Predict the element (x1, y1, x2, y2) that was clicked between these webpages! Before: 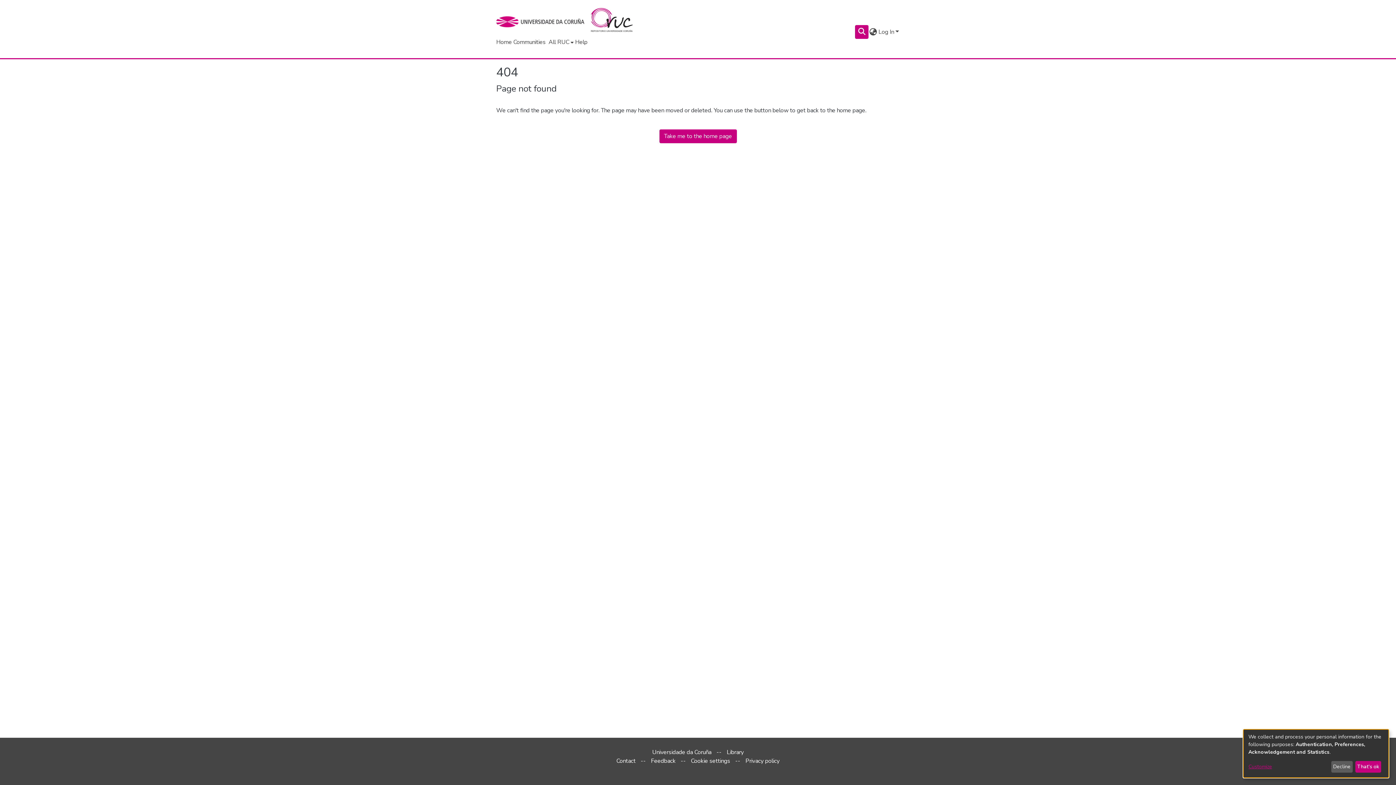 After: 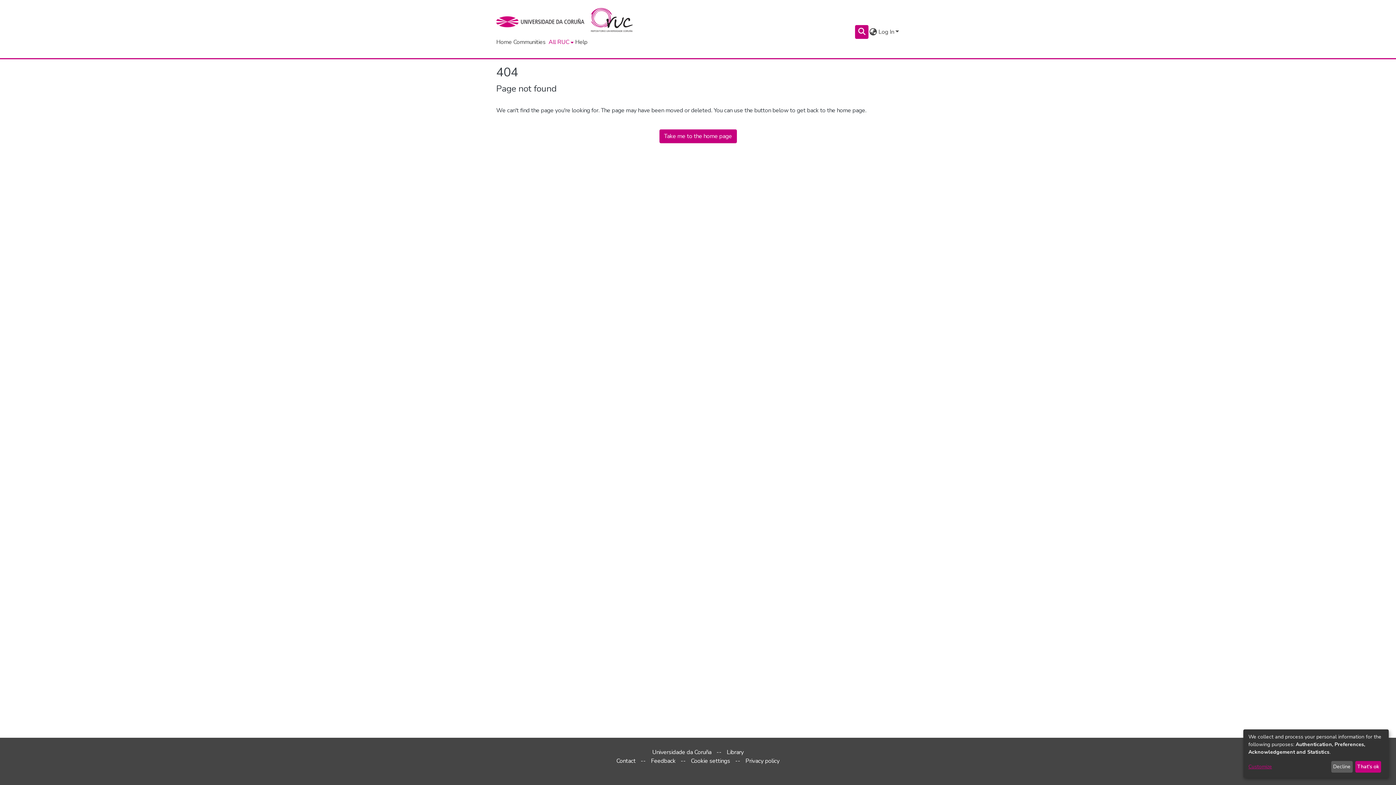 Action: bbox: (547, 37, 573, 46) label: All RUC